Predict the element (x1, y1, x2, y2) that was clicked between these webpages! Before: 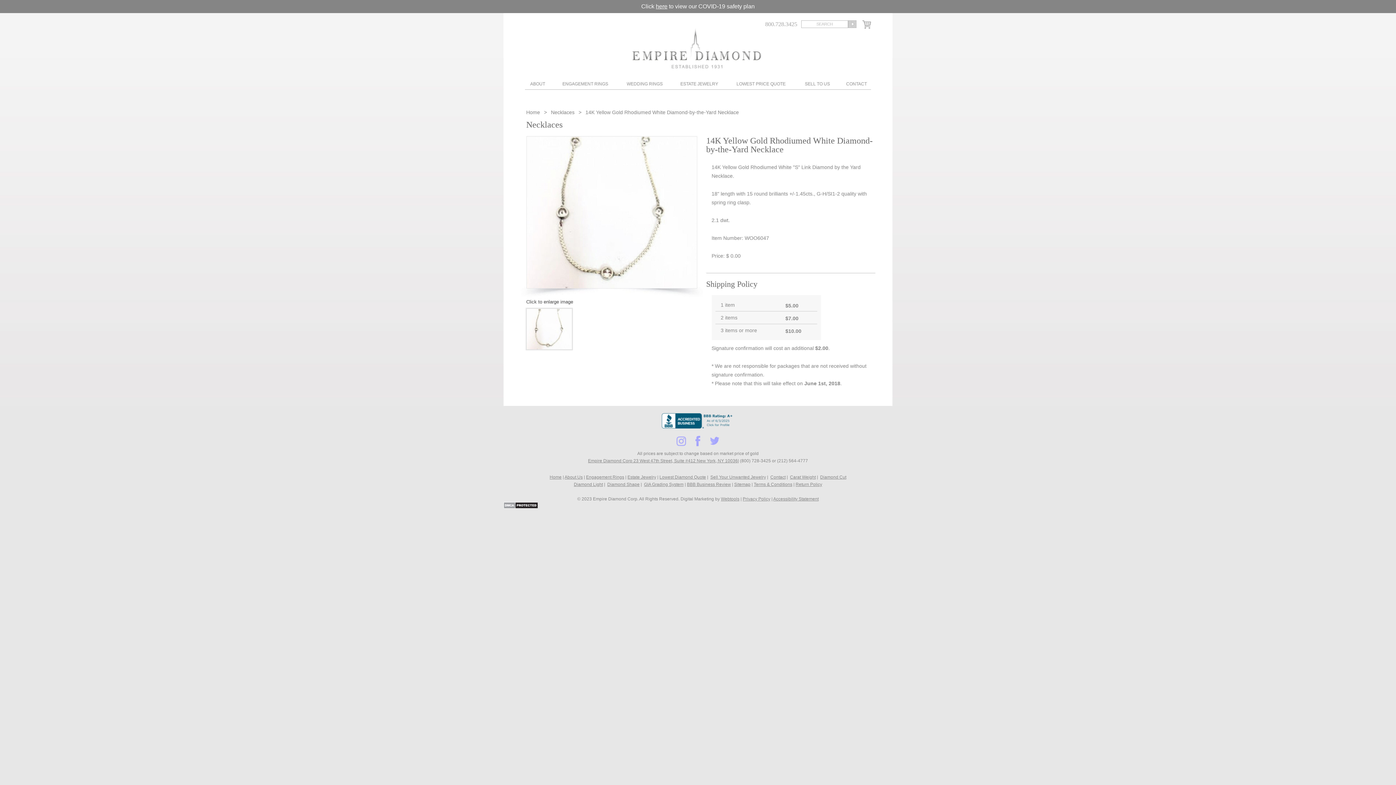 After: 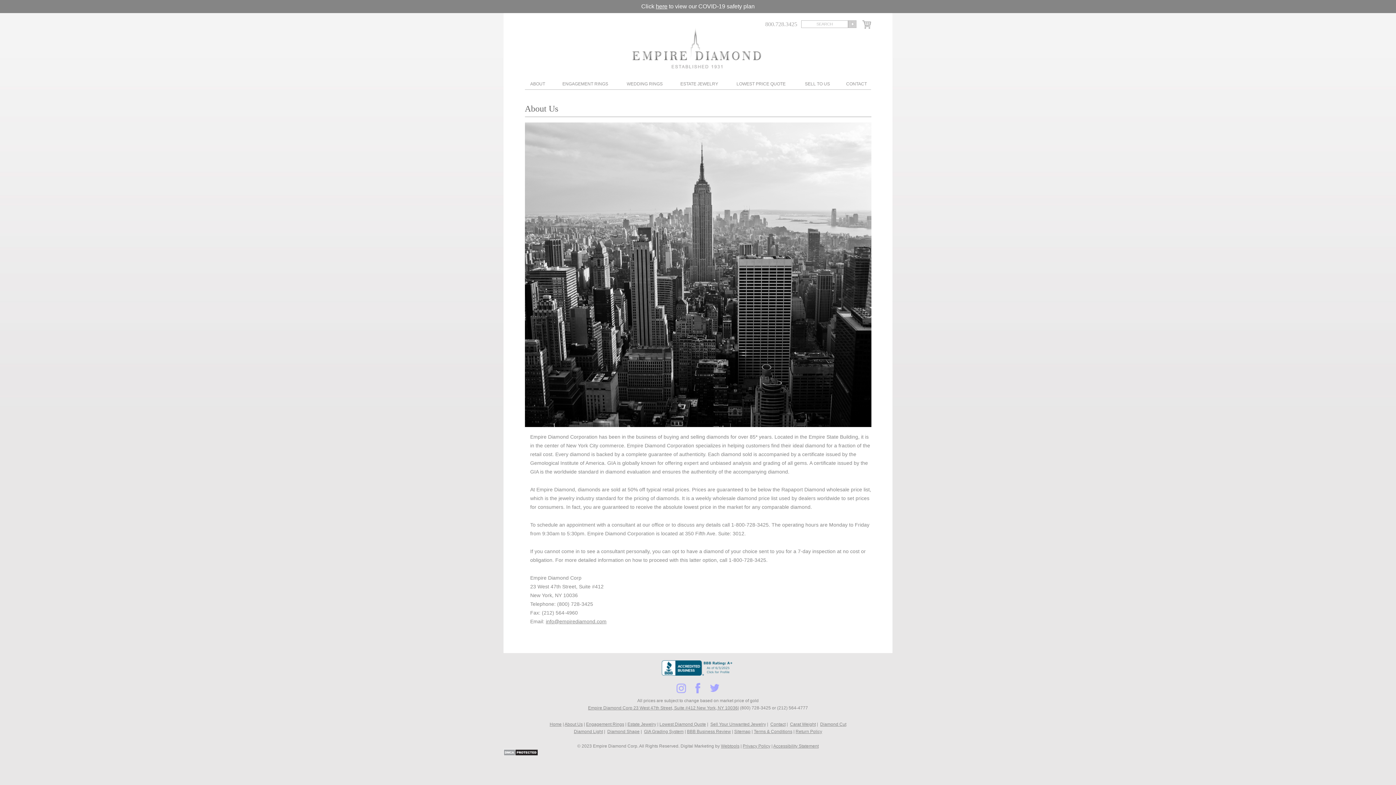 Action: bbox: (564, 474, 582, 480) label: About Us